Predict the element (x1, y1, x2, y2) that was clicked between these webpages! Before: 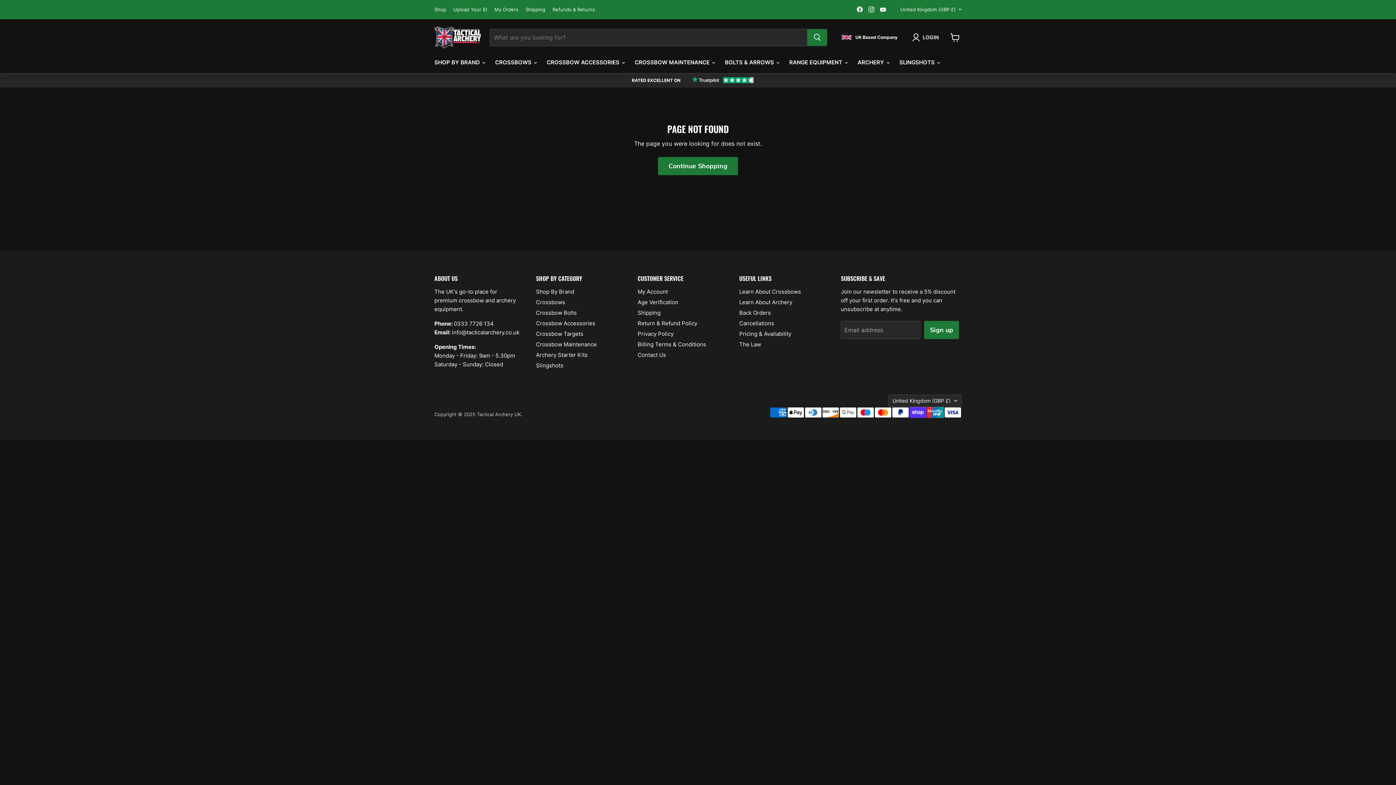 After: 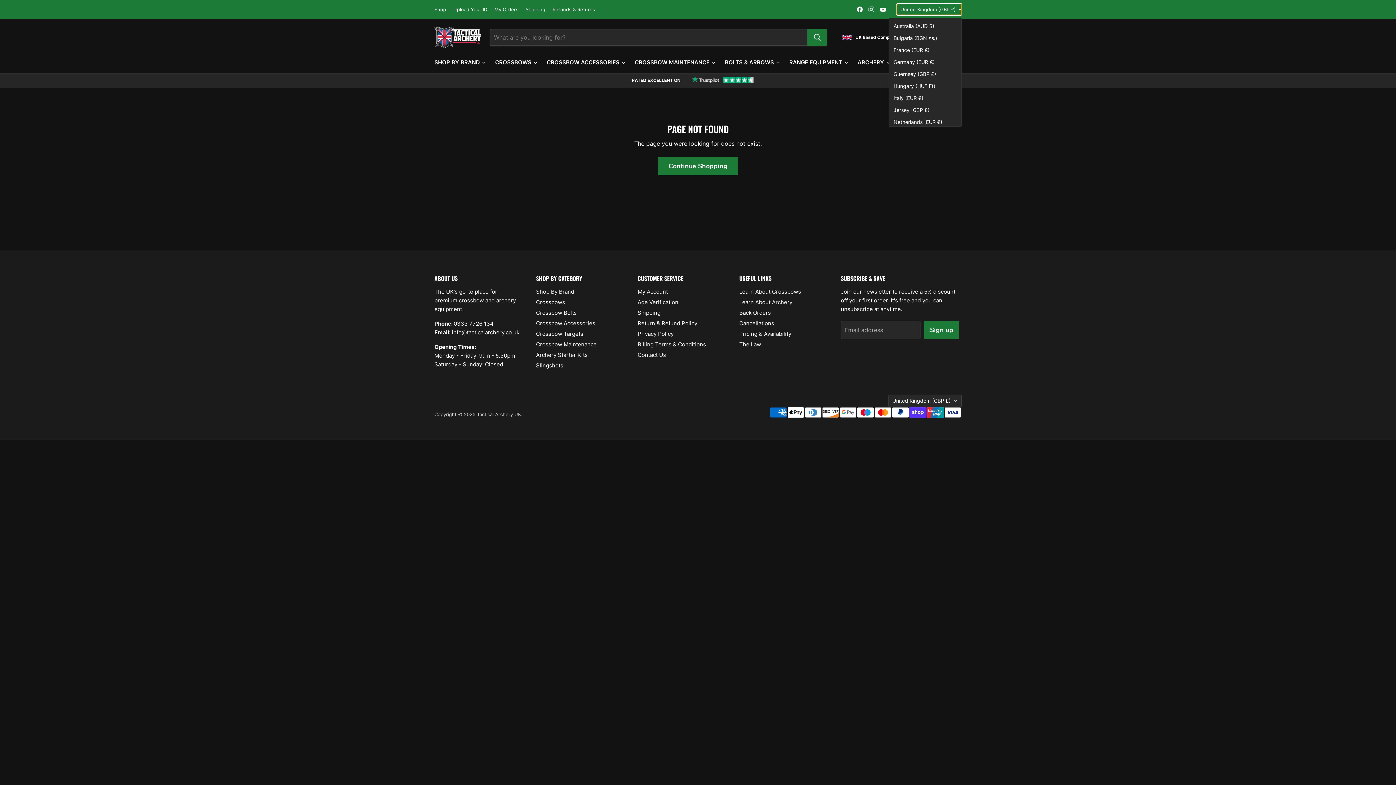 Action: bbox: (897, 4, 961, 14) label: United Kingdom (GBP £)